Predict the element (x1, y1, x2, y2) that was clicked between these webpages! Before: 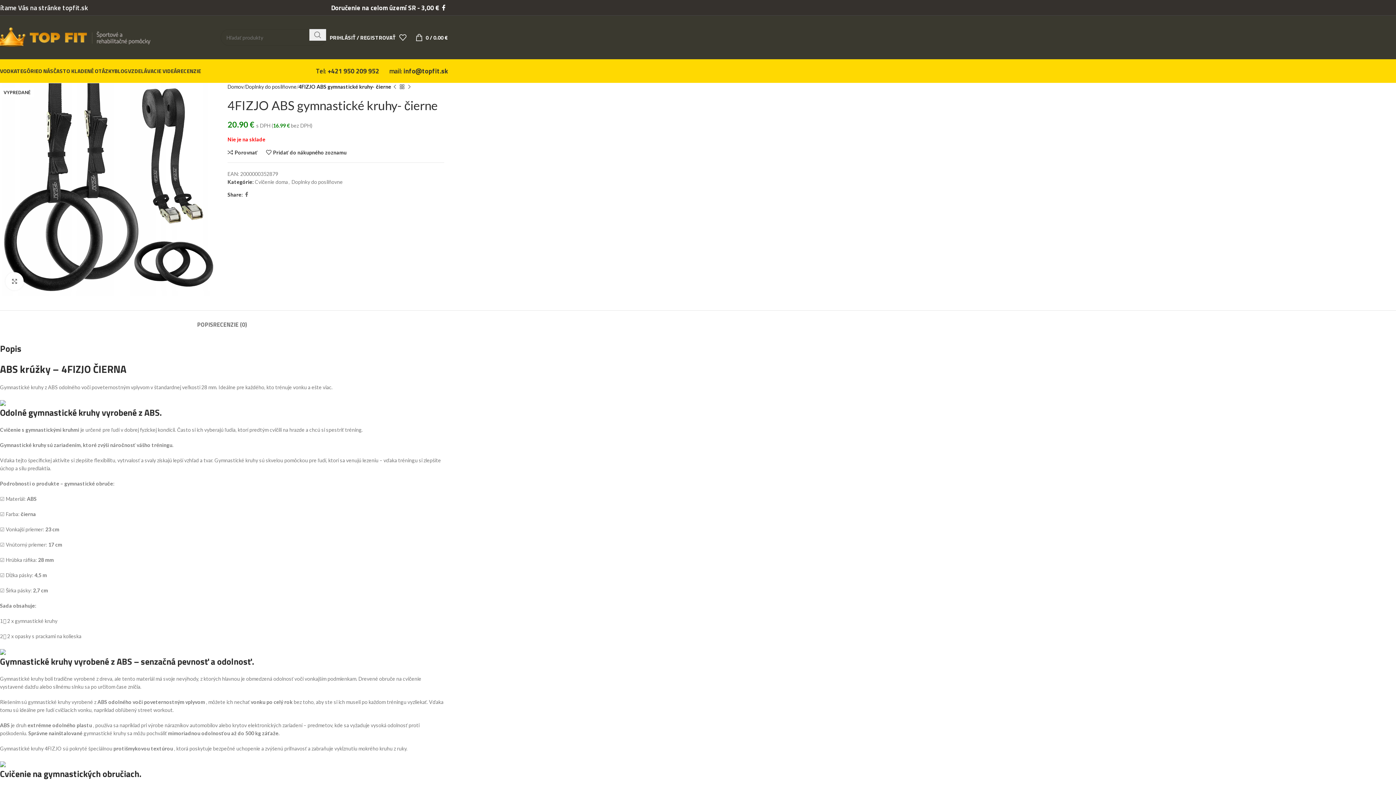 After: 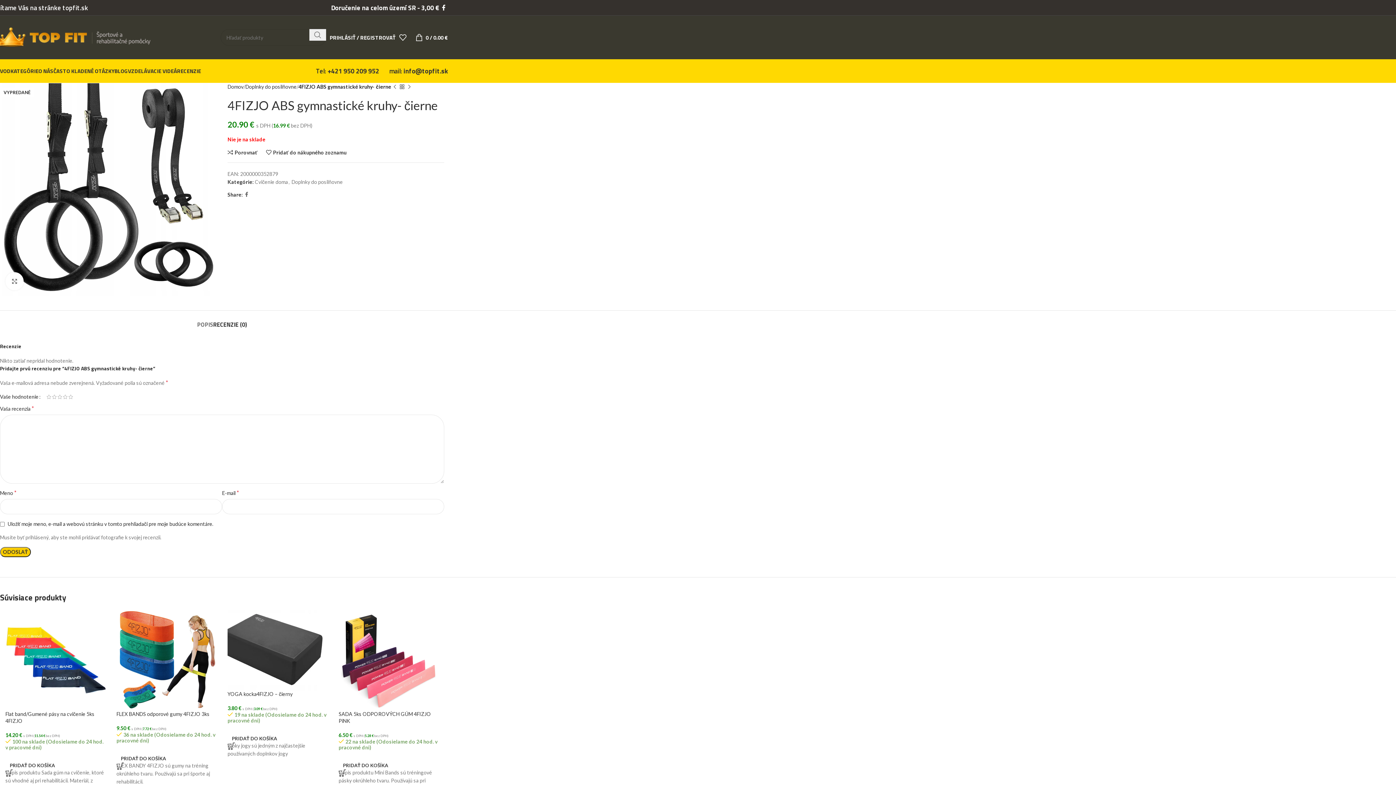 Action: label: RECENZIE (0) bbox: (213, 310, 247, 331)